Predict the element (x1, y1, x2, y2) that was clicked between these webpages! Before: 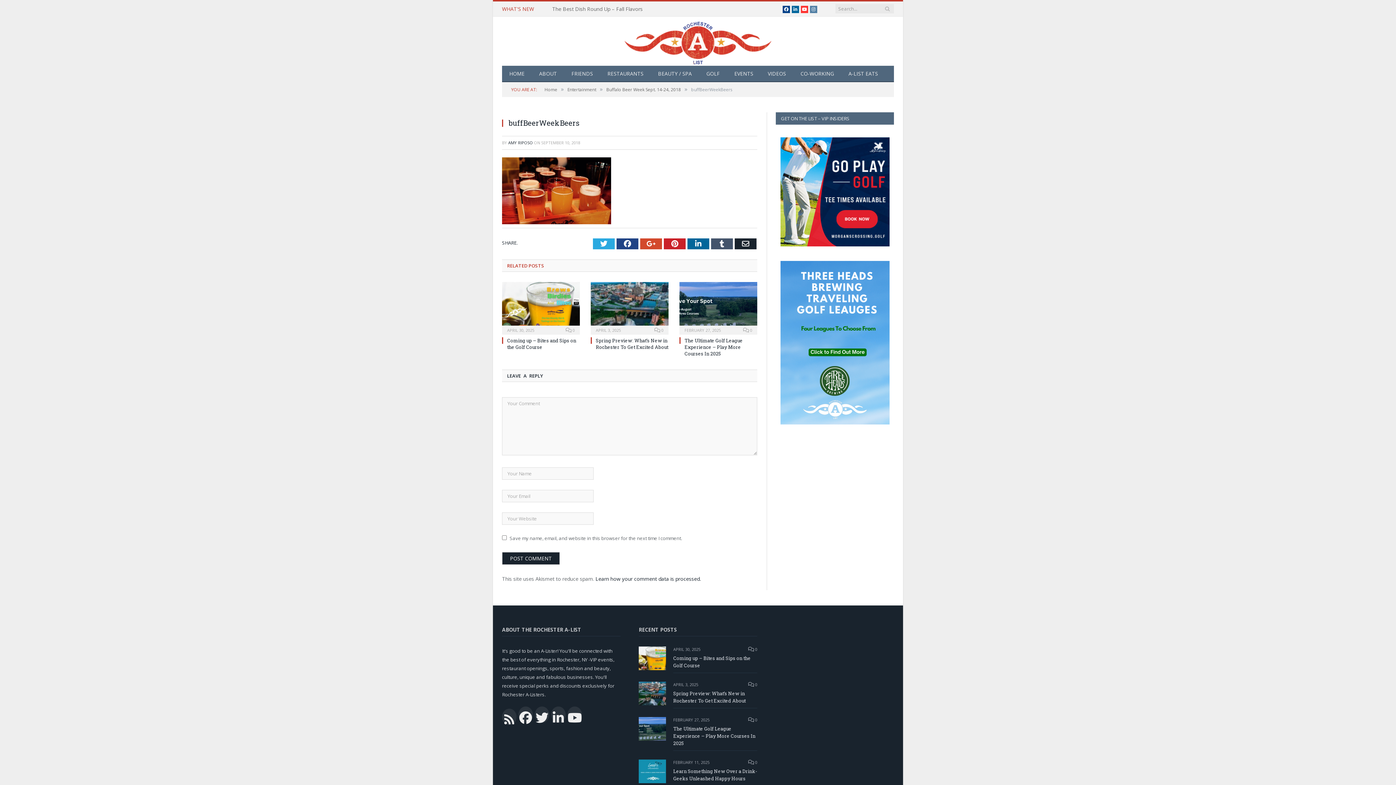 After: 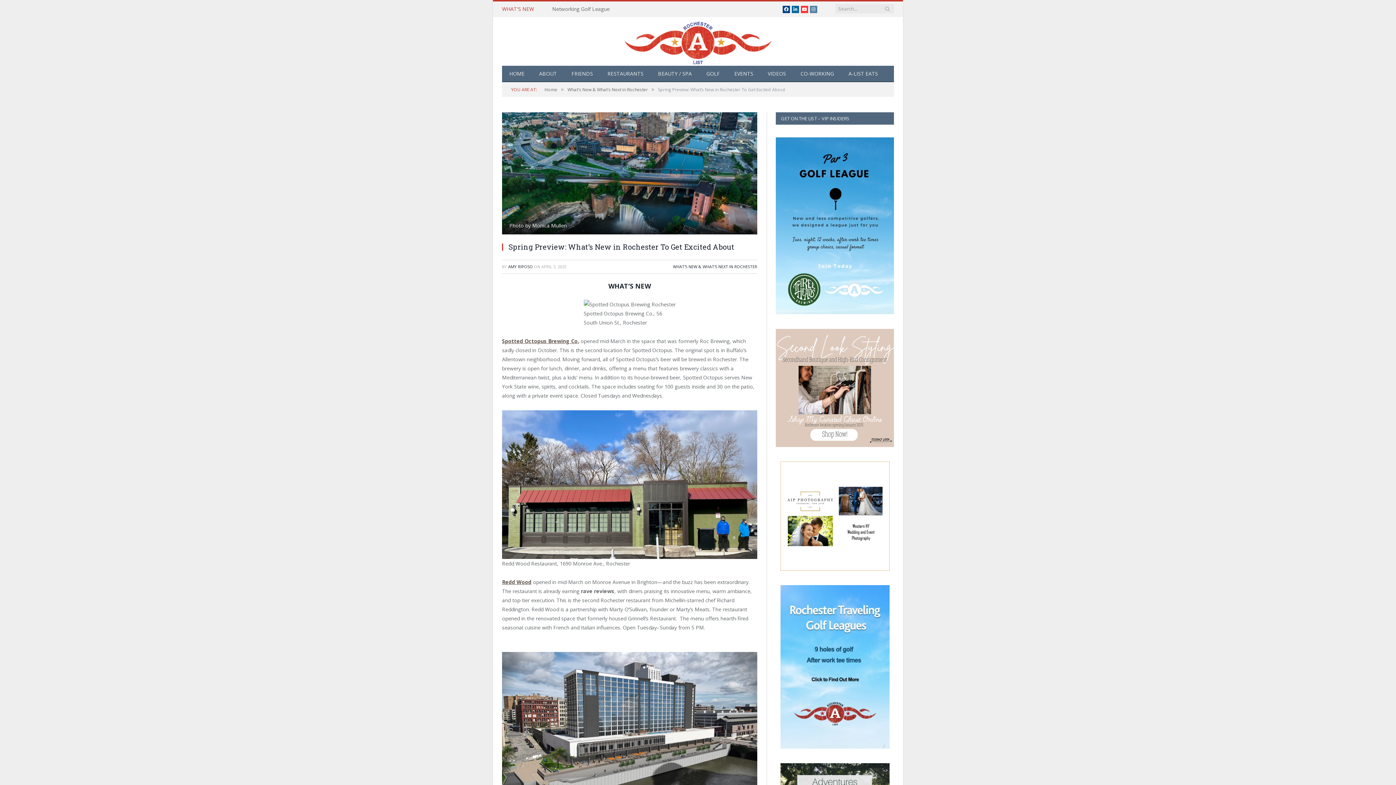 Action: label:  0 bbox: (748, 682, 757, 687)